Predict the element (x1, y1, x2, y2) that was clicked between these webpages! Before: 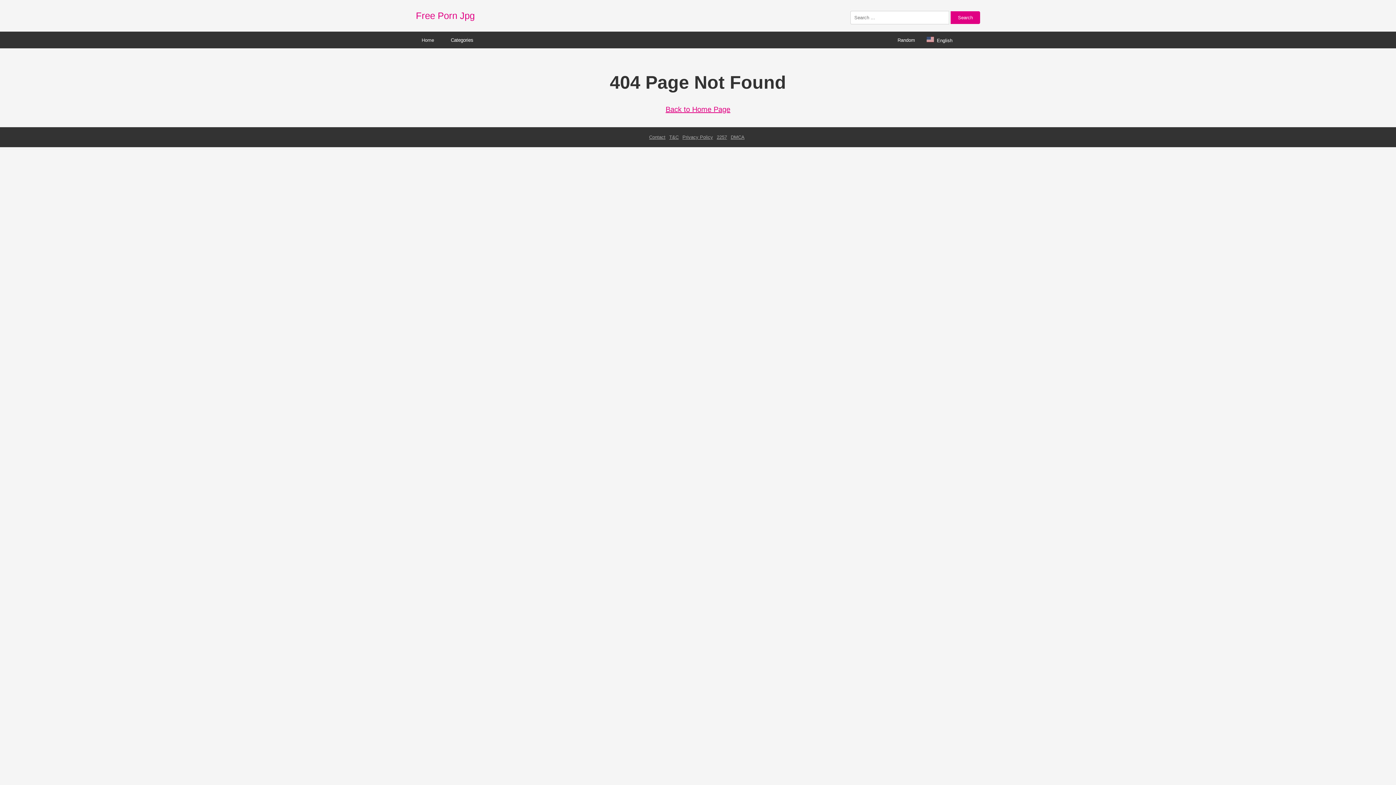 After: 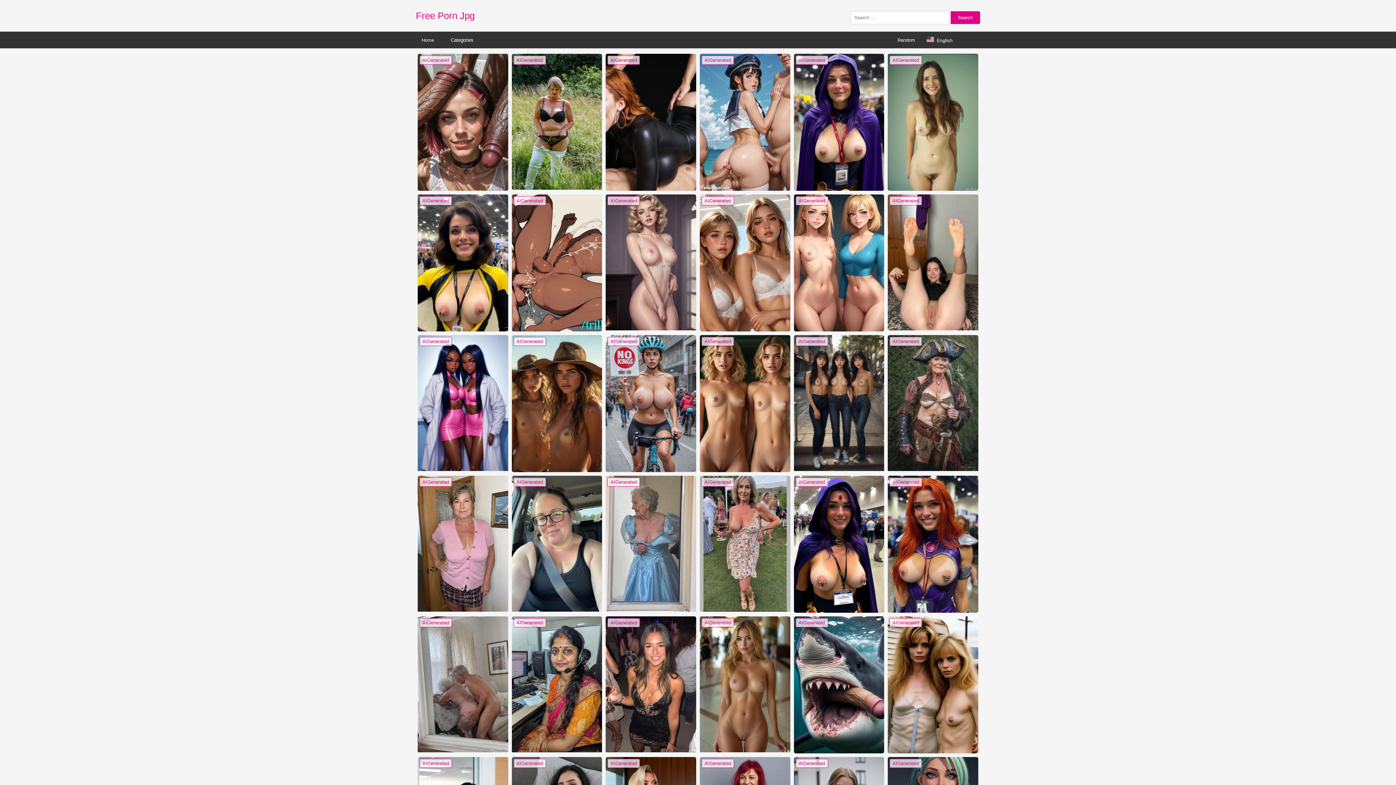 Action: bbox: (665, 105, 730, 113) label: Back to Home Page